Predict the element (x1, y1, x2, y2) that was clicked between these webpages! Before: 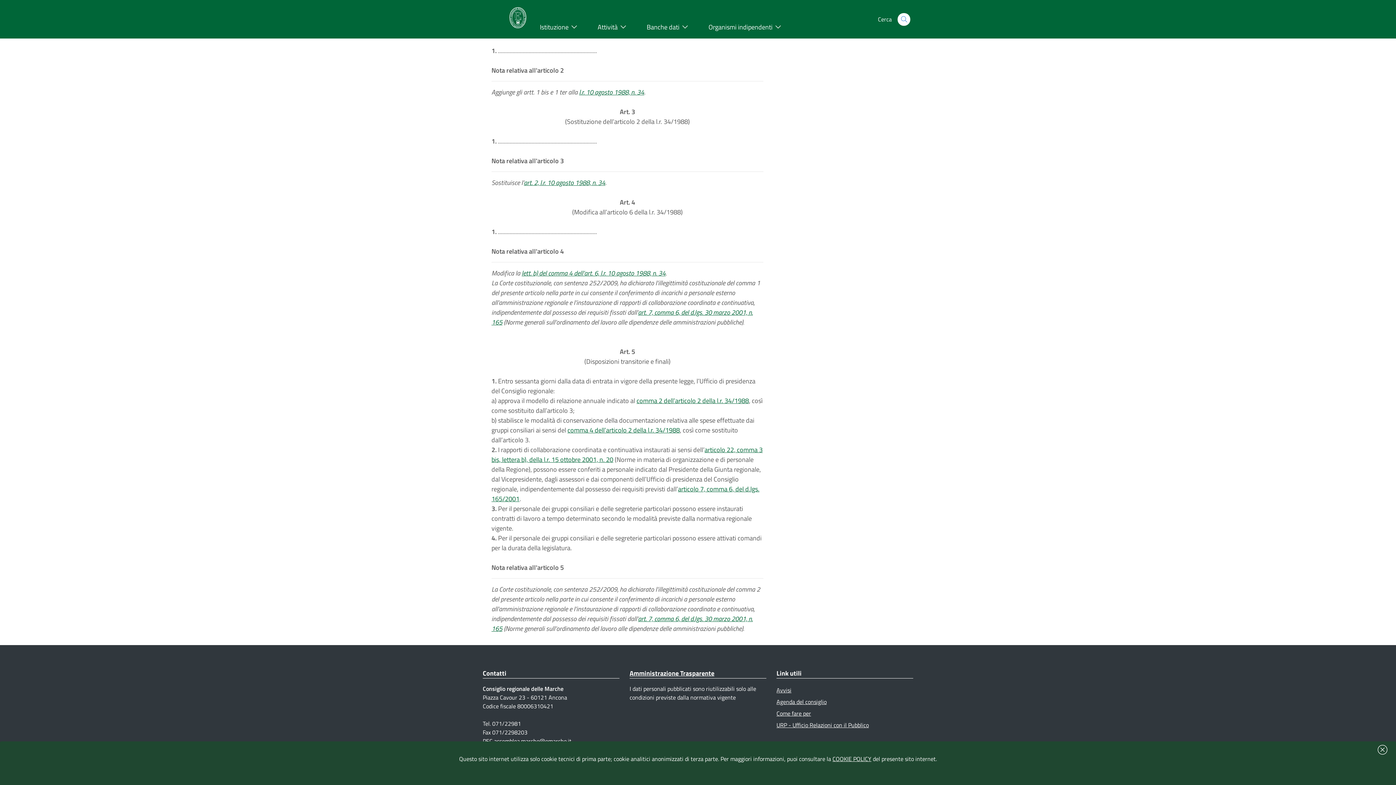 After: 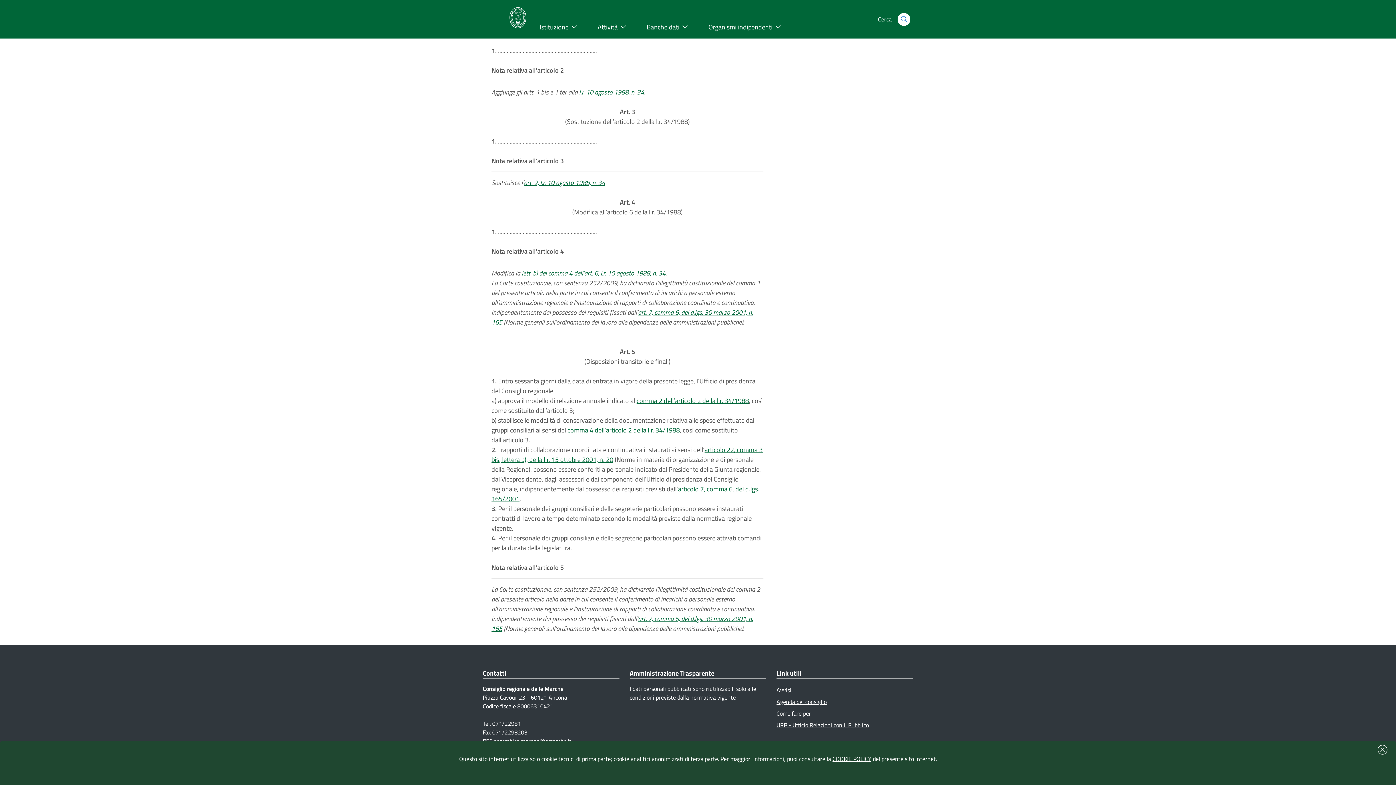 Action: bbox: (584, 346, 670, 366) label: Art. 5
(Disposizioni transitorie e finali)